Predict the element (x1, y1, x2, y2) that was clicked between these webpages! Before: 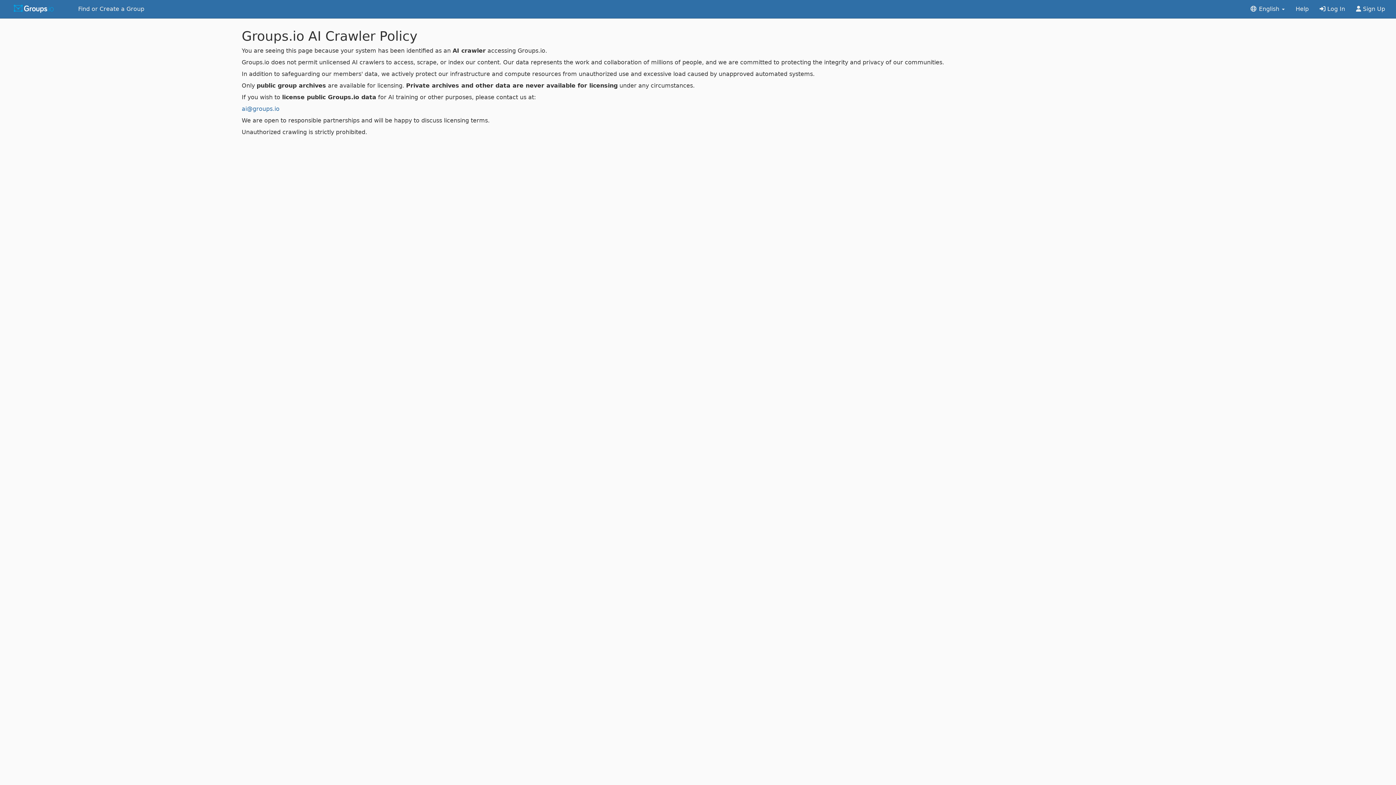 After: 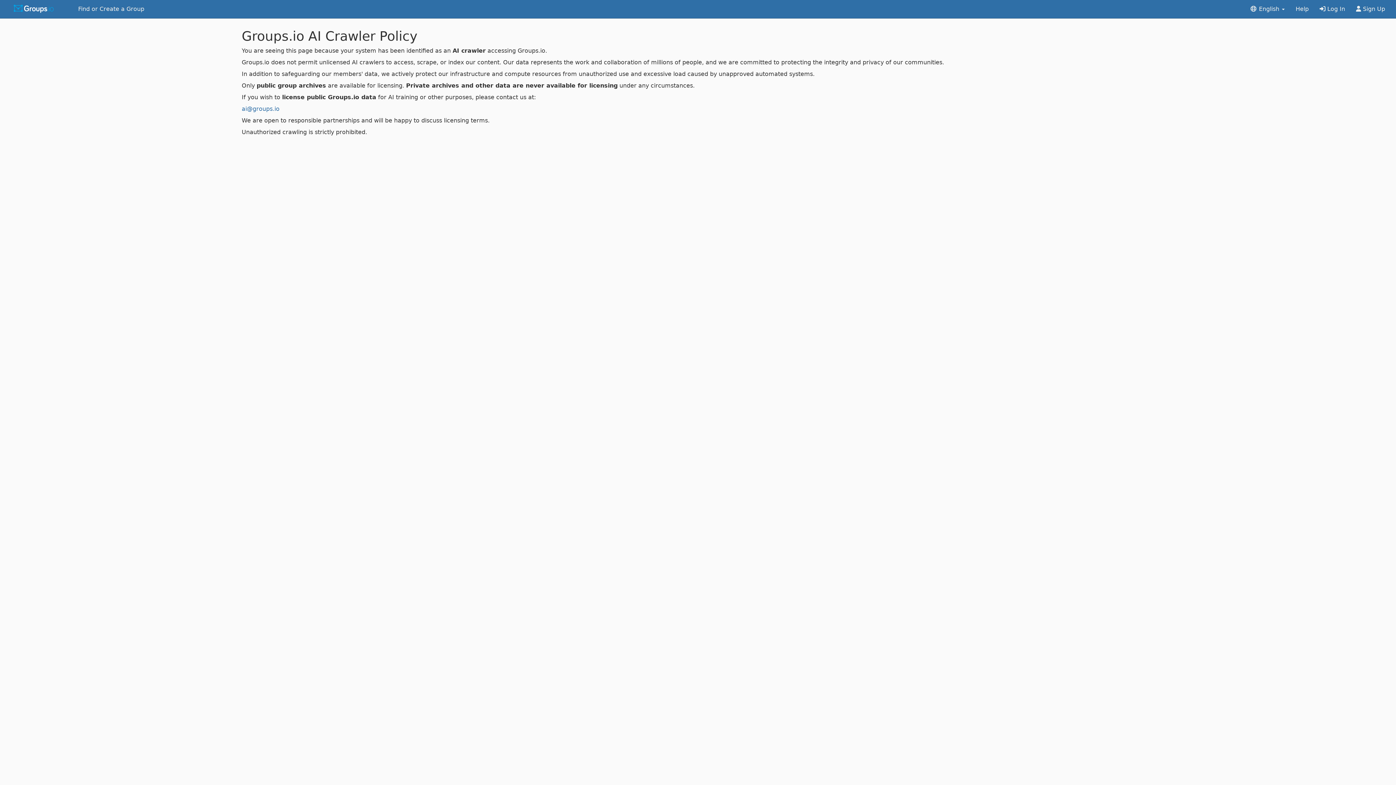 Action: label: Help bbox: (1290, 0, 1314, 18)